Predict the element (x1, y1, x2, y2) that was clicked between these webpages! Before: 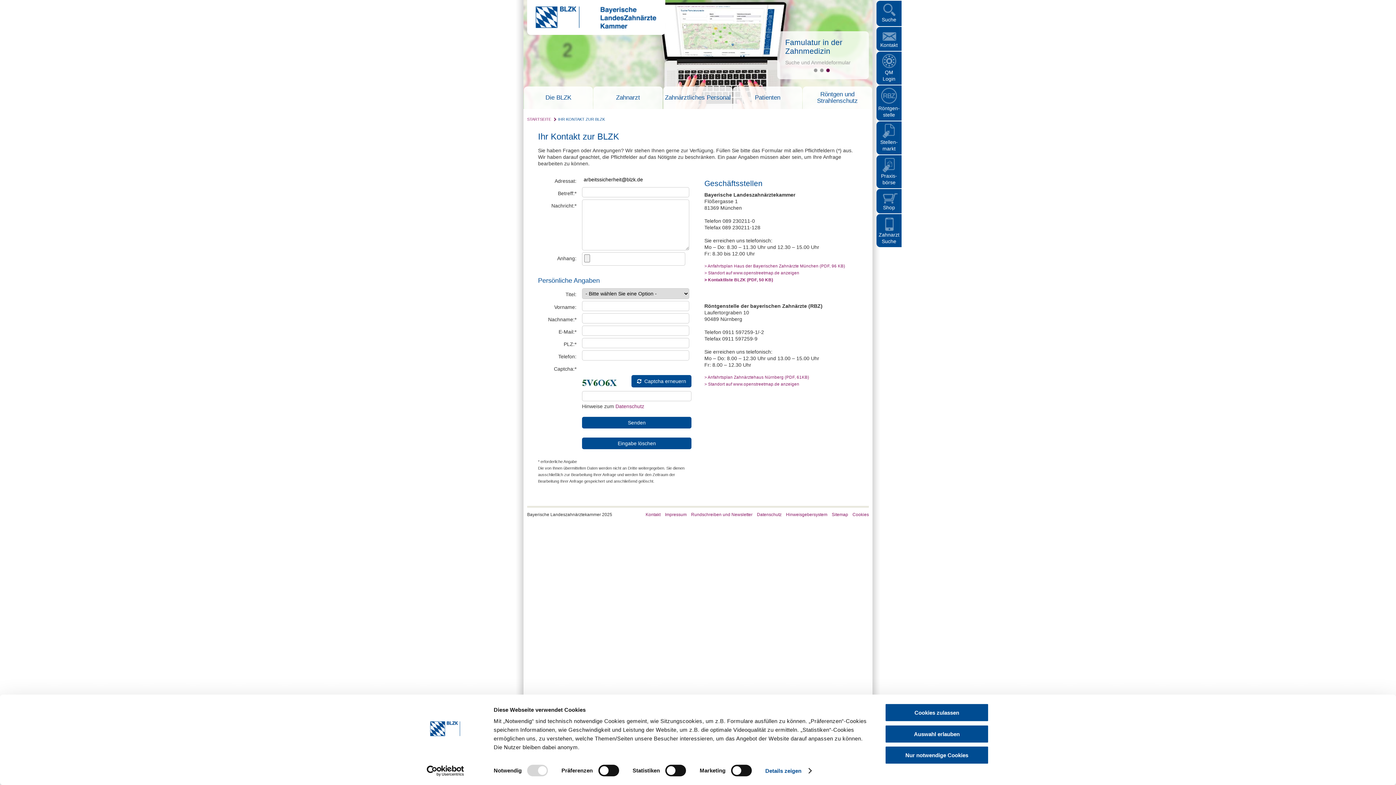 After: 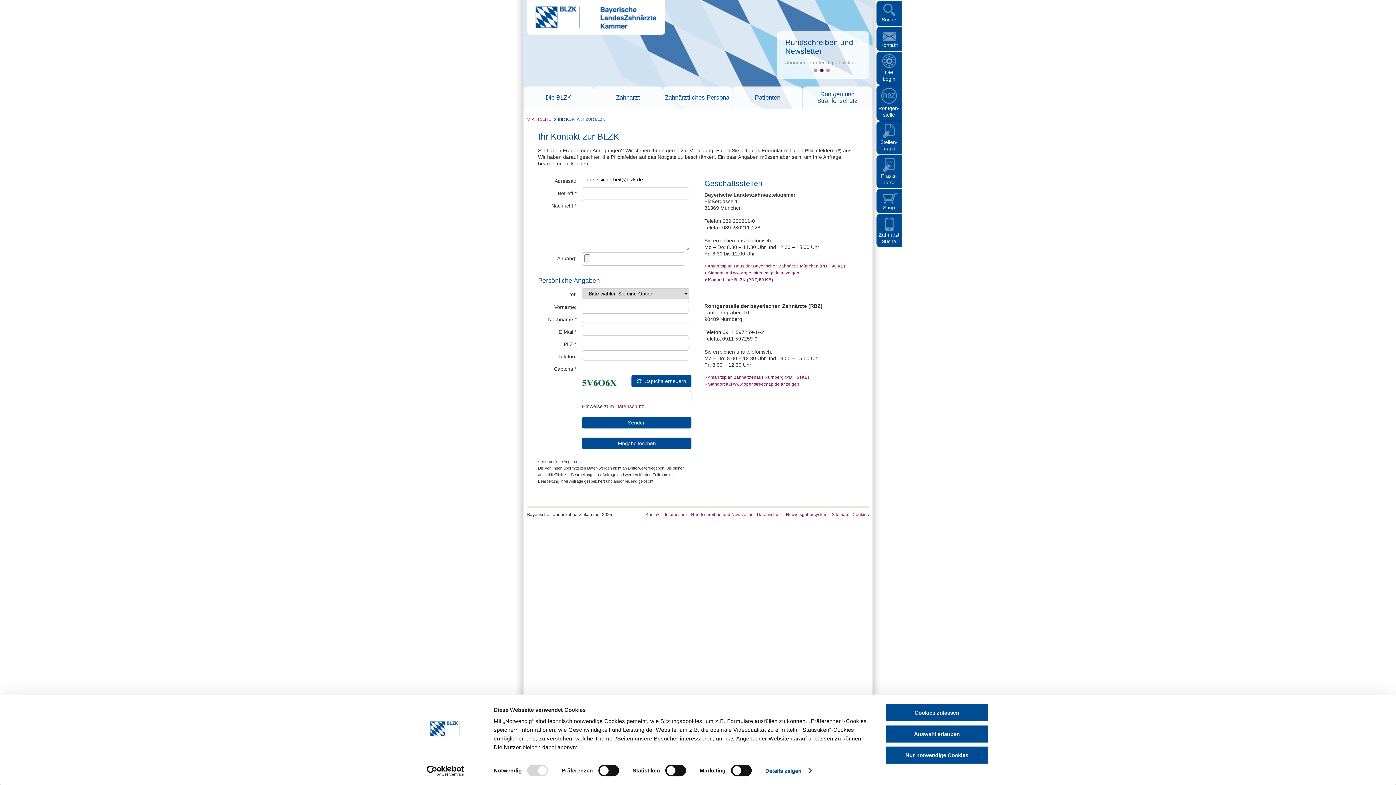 Action: bbox: (704, 262, 845, 268) label: > Anfahrtsplan Haus der Bayerischen Zahnärzte München (PDF, 96 KB)